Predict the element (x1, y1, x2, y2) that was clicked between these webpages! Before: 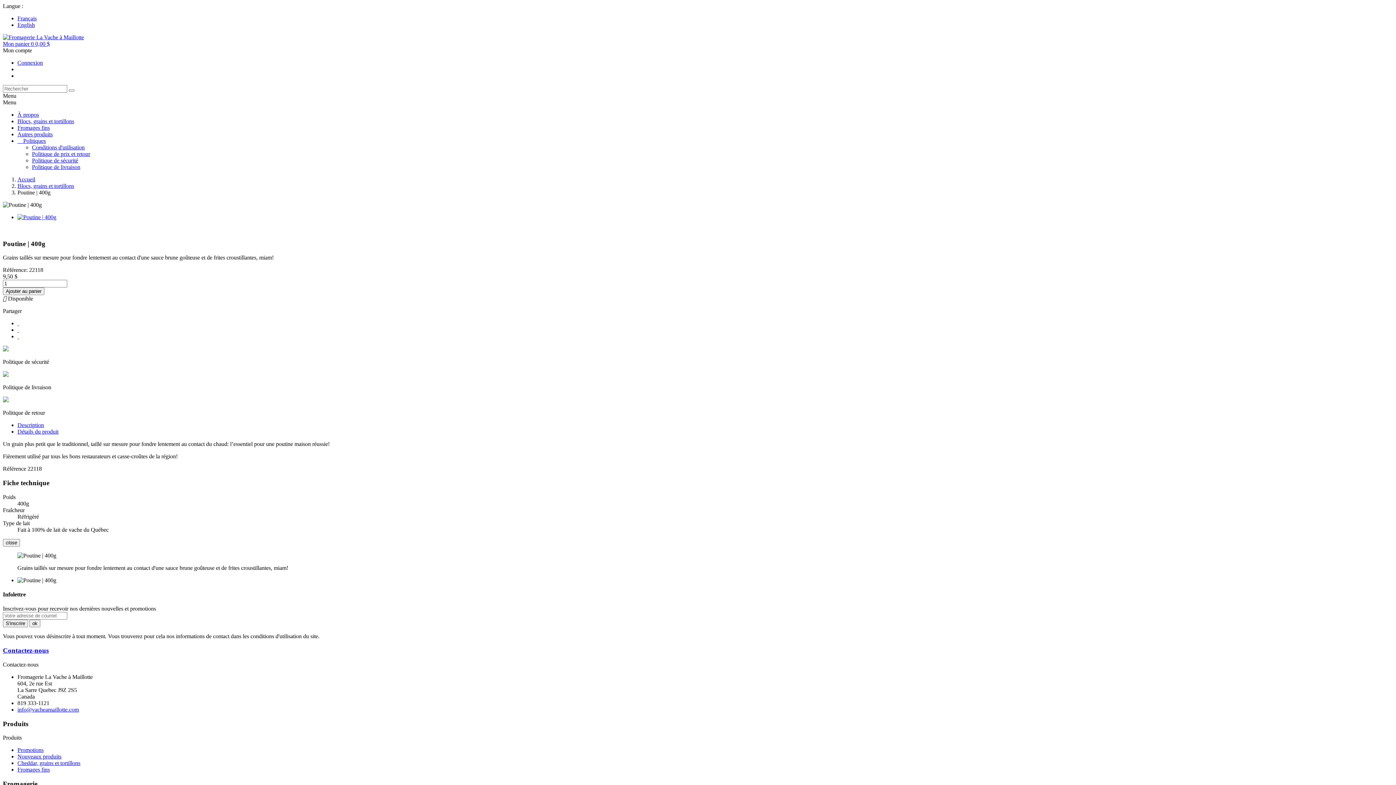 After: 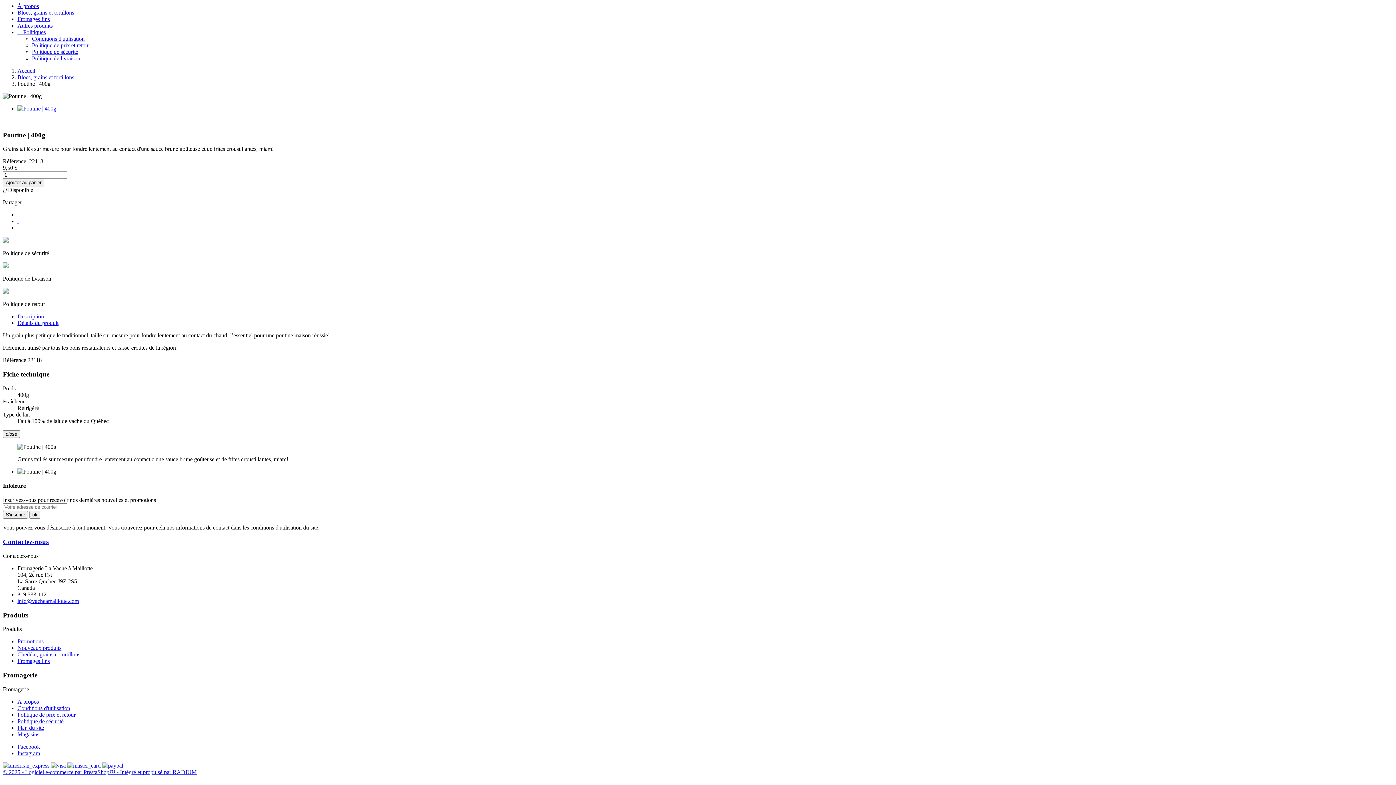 Action: label: Détails du produit bbox: (17, 428, 58, 435)